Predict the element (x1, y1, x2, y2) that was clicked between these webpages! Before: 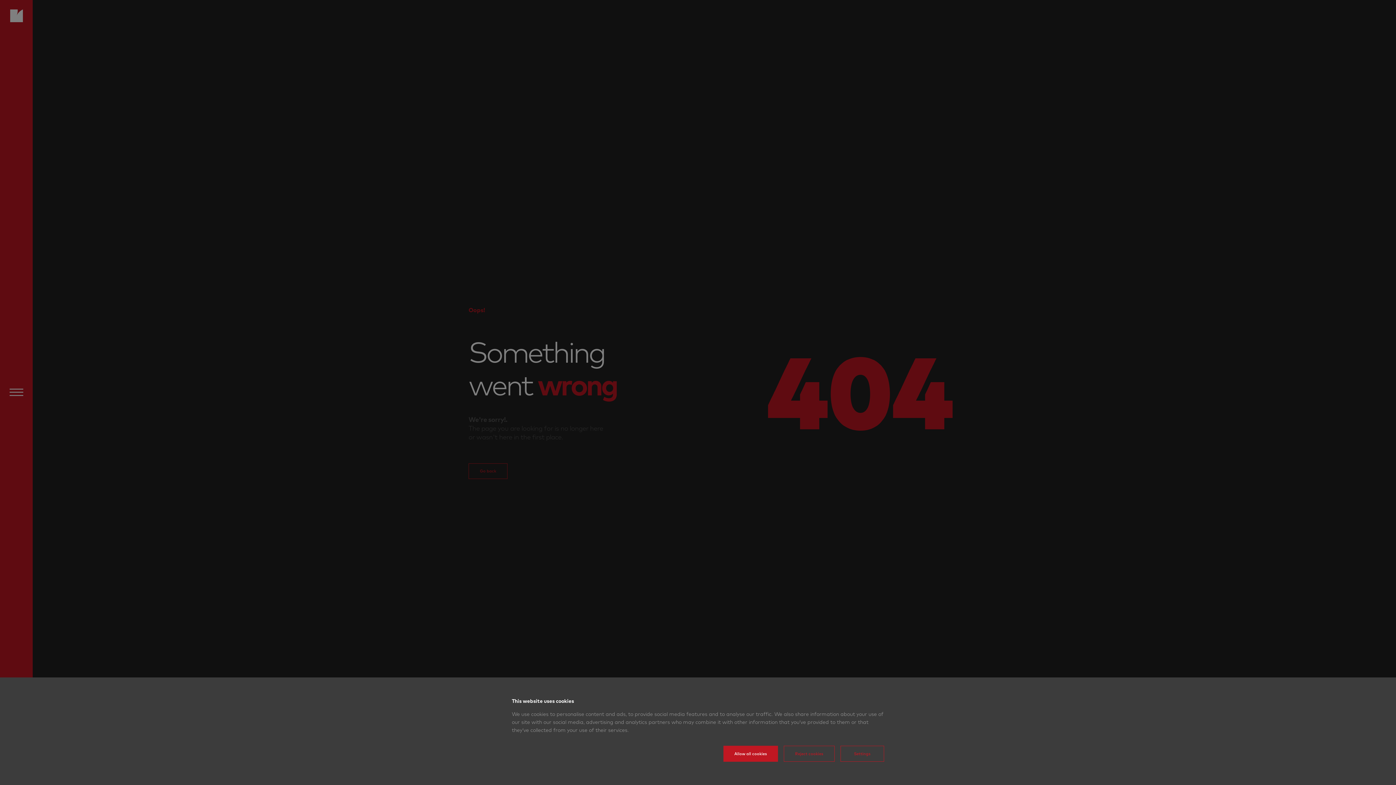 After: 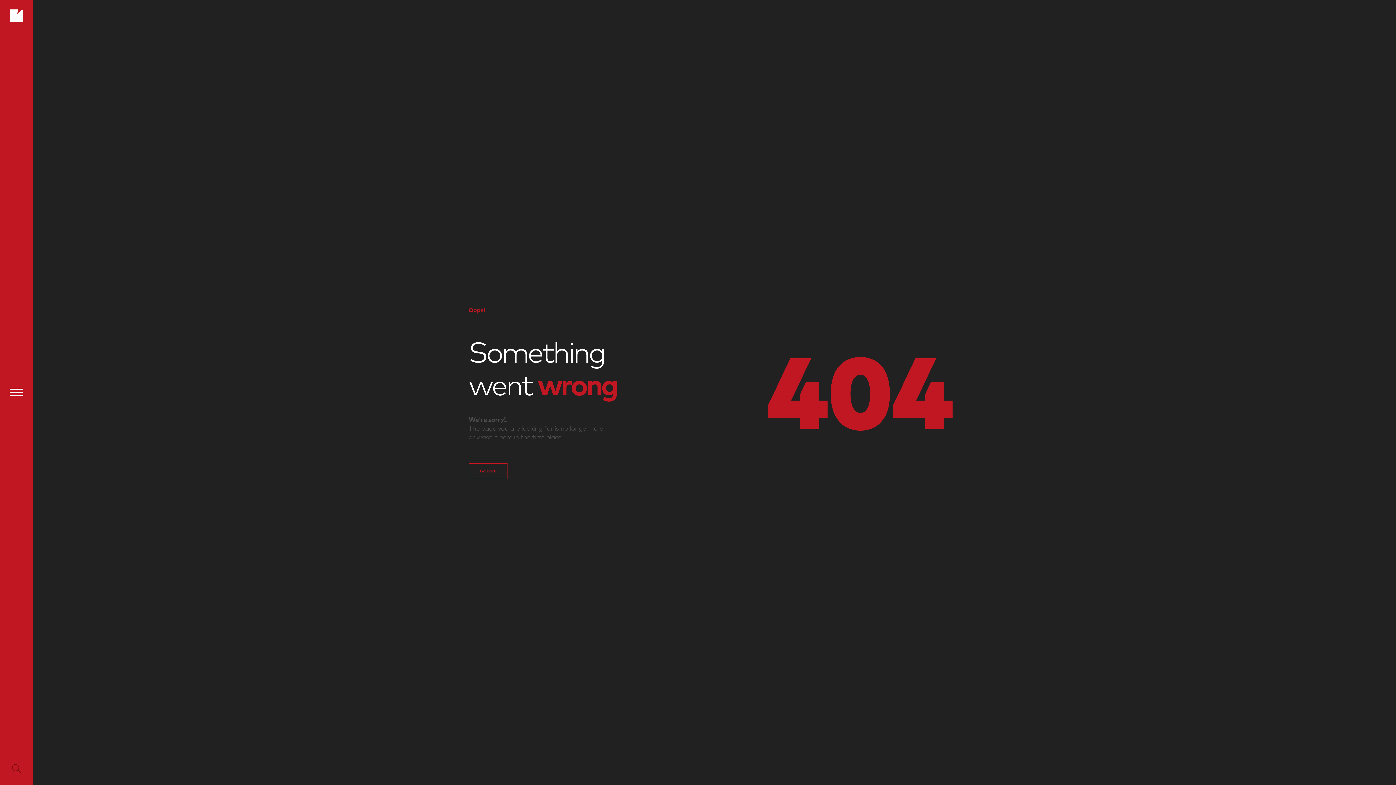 Action: label: Reject cookies bbox: (784, 746, 834, 762)